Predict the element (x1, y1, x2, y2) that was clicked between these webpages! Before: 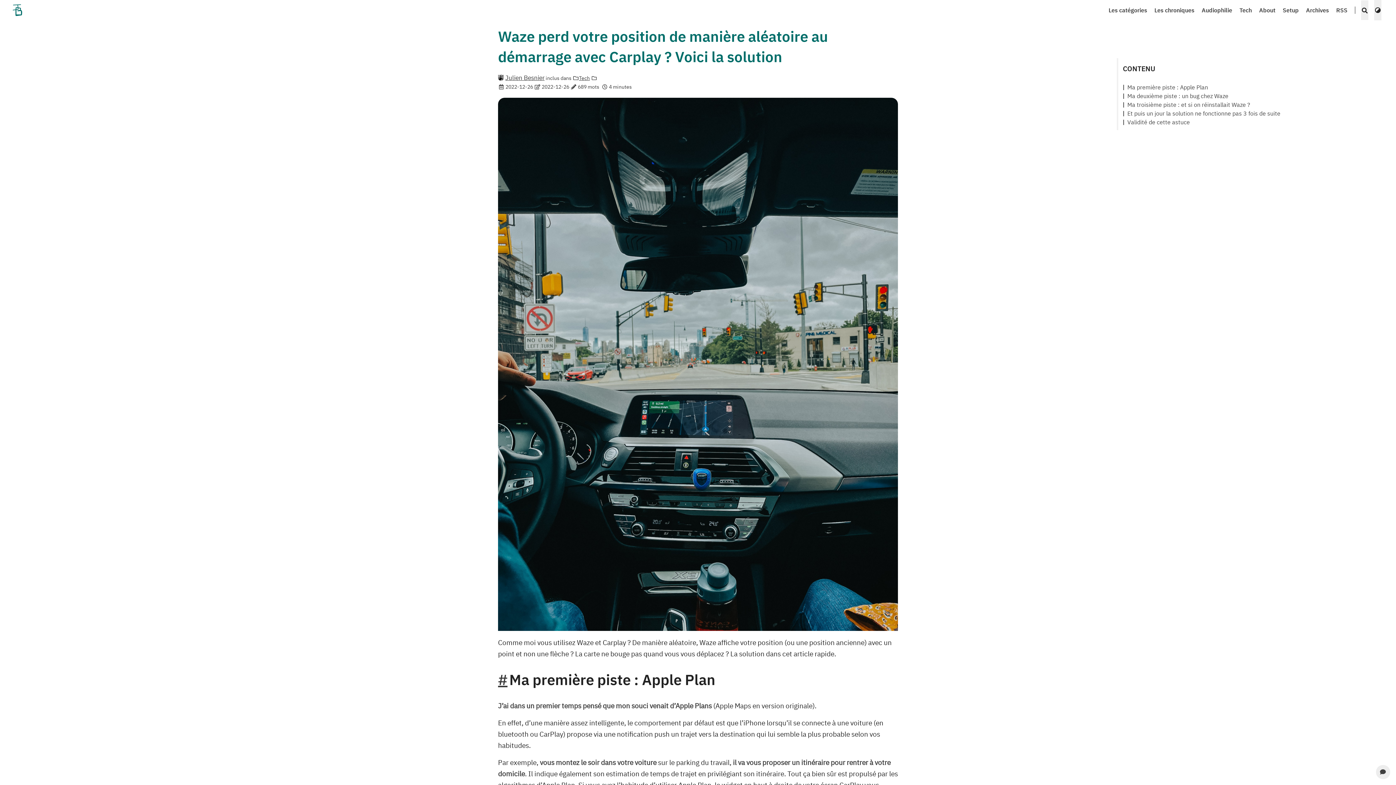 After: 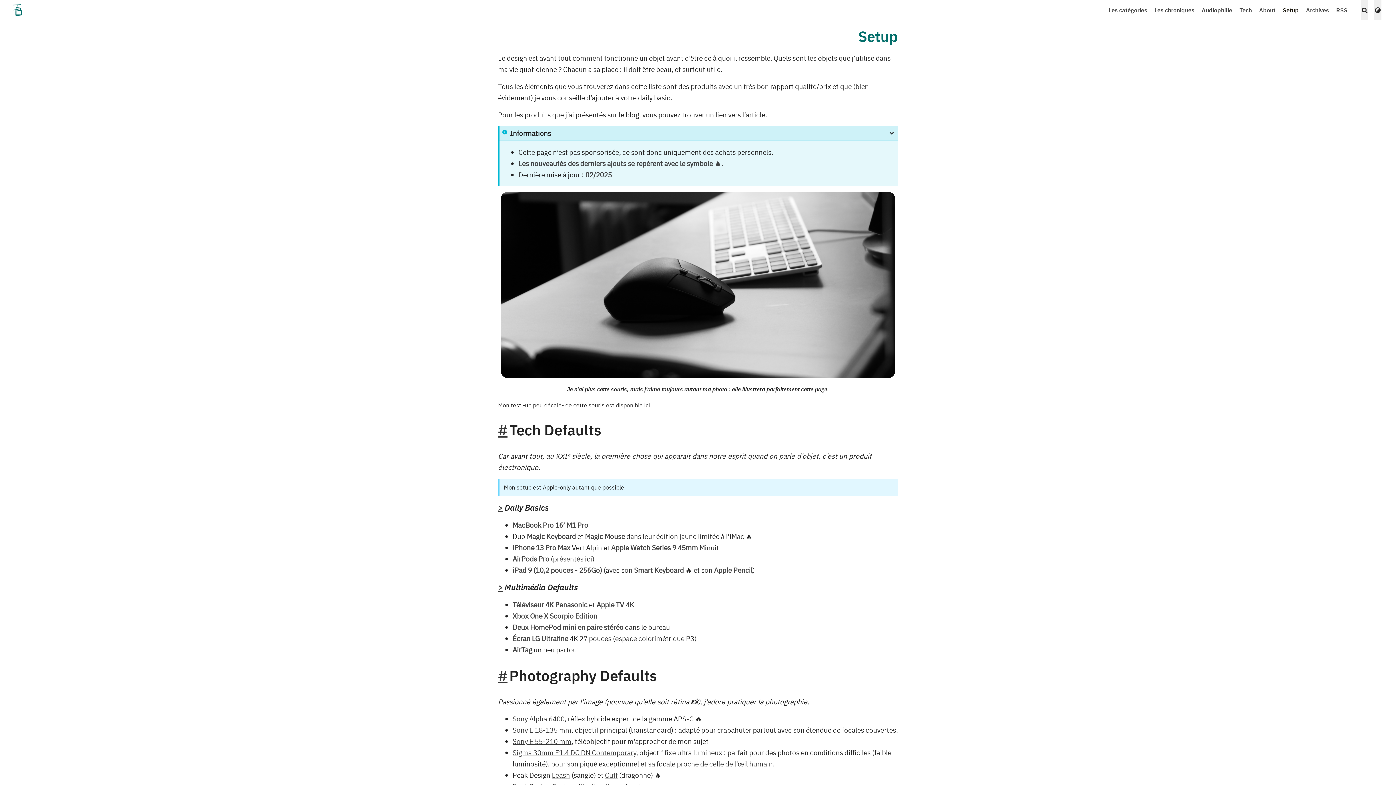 Action: bbox: (1283, 6, 1300, 13) label: Setup 